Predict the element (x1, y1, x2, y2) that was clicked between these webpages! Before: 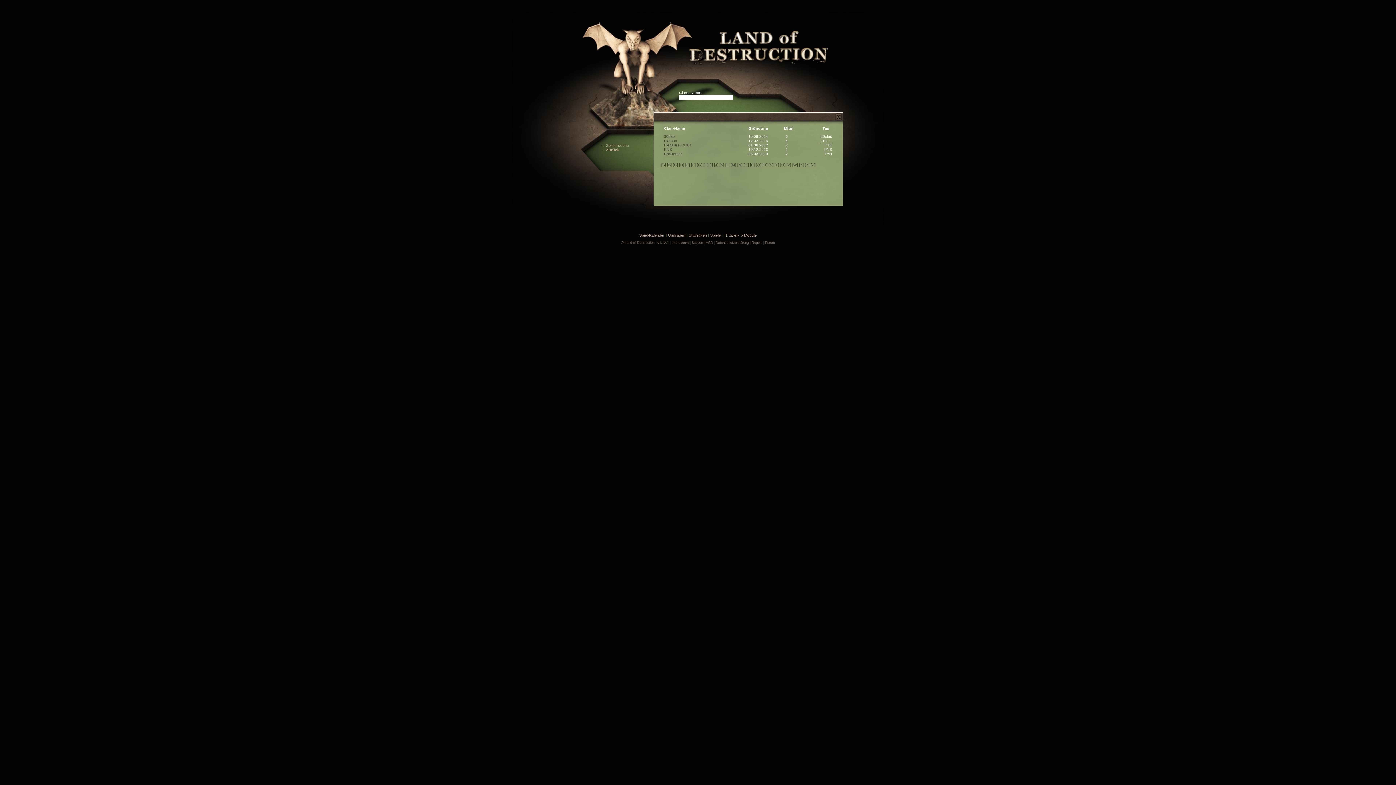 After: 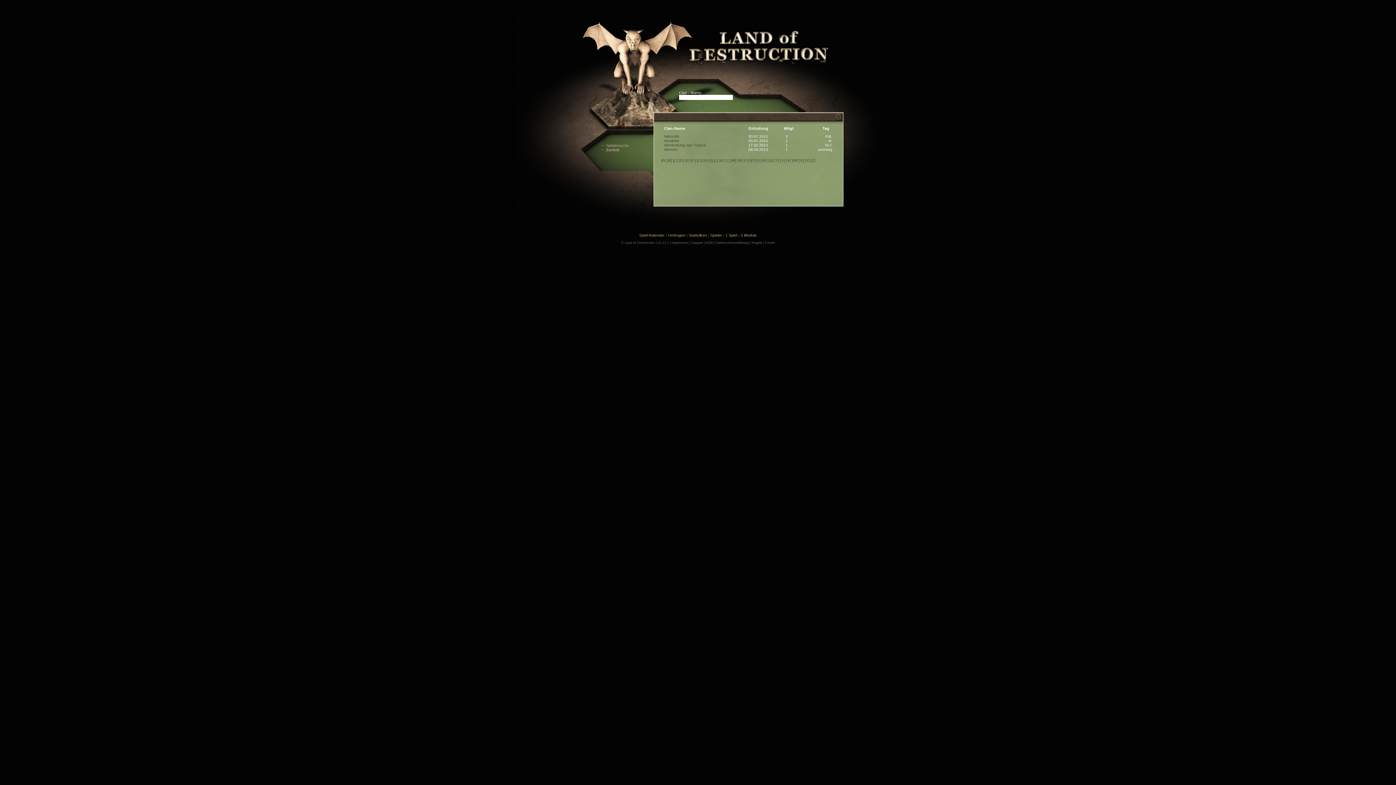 Action: bbox: (786, 162, 791, 166) label: [V]